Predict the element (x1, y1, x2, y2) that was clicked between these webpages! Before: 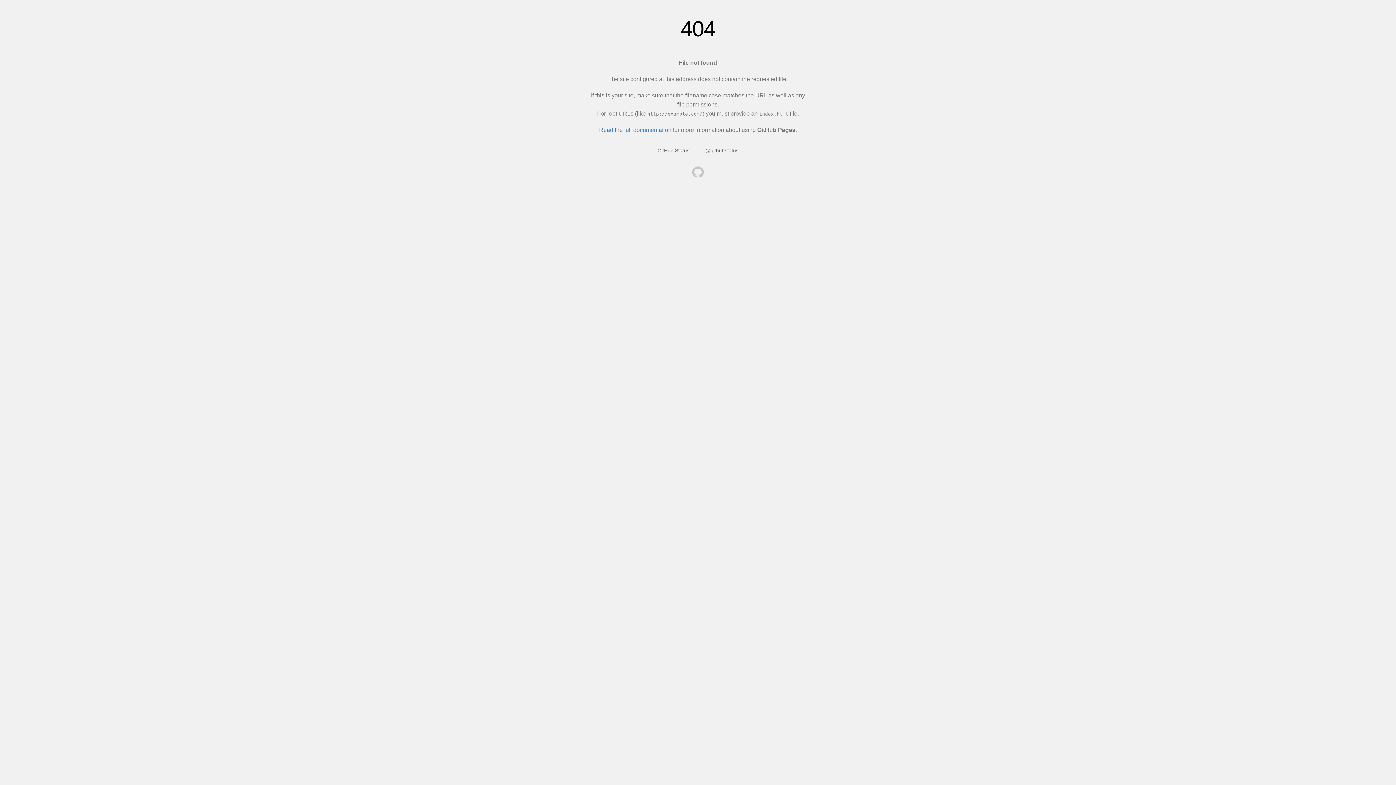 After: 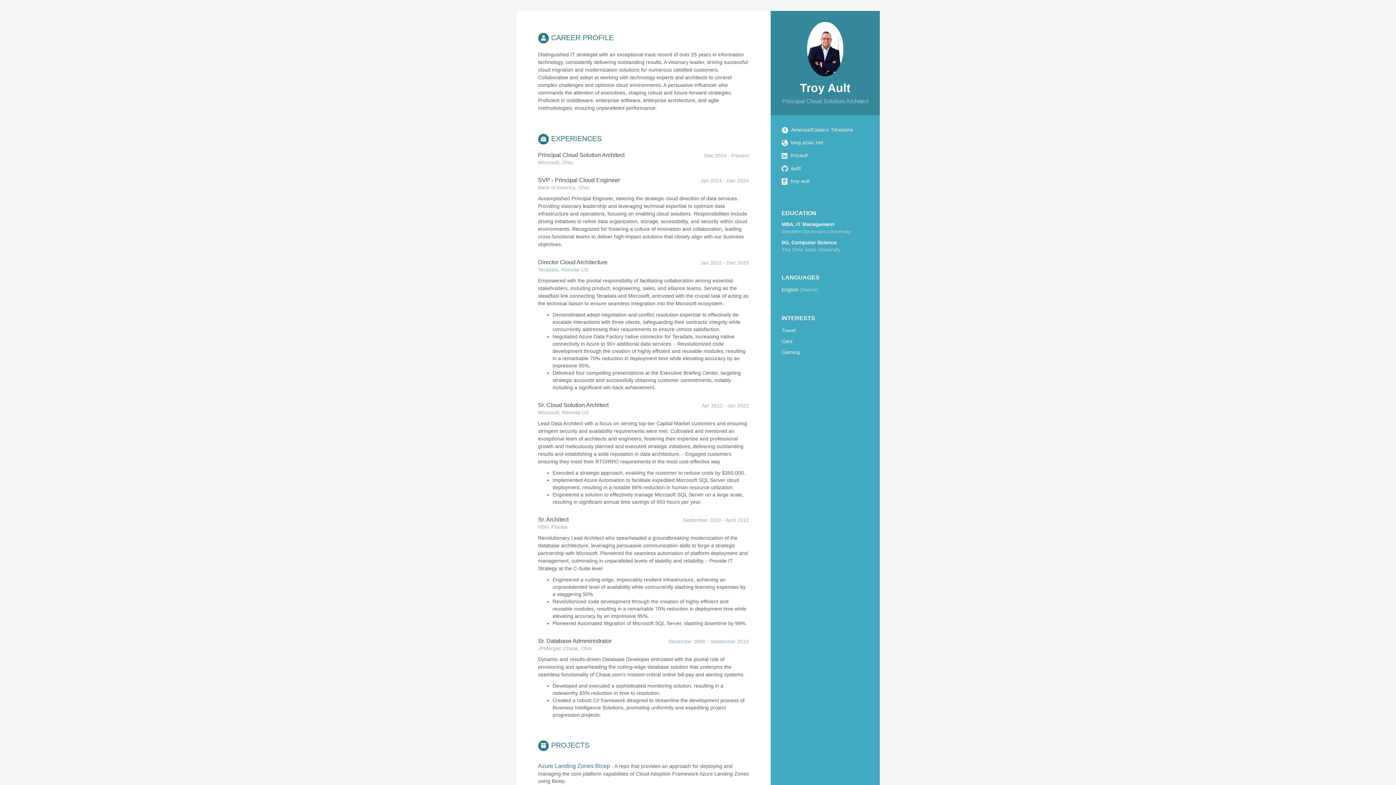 Action: bbox: (692, 166, 704, 179)